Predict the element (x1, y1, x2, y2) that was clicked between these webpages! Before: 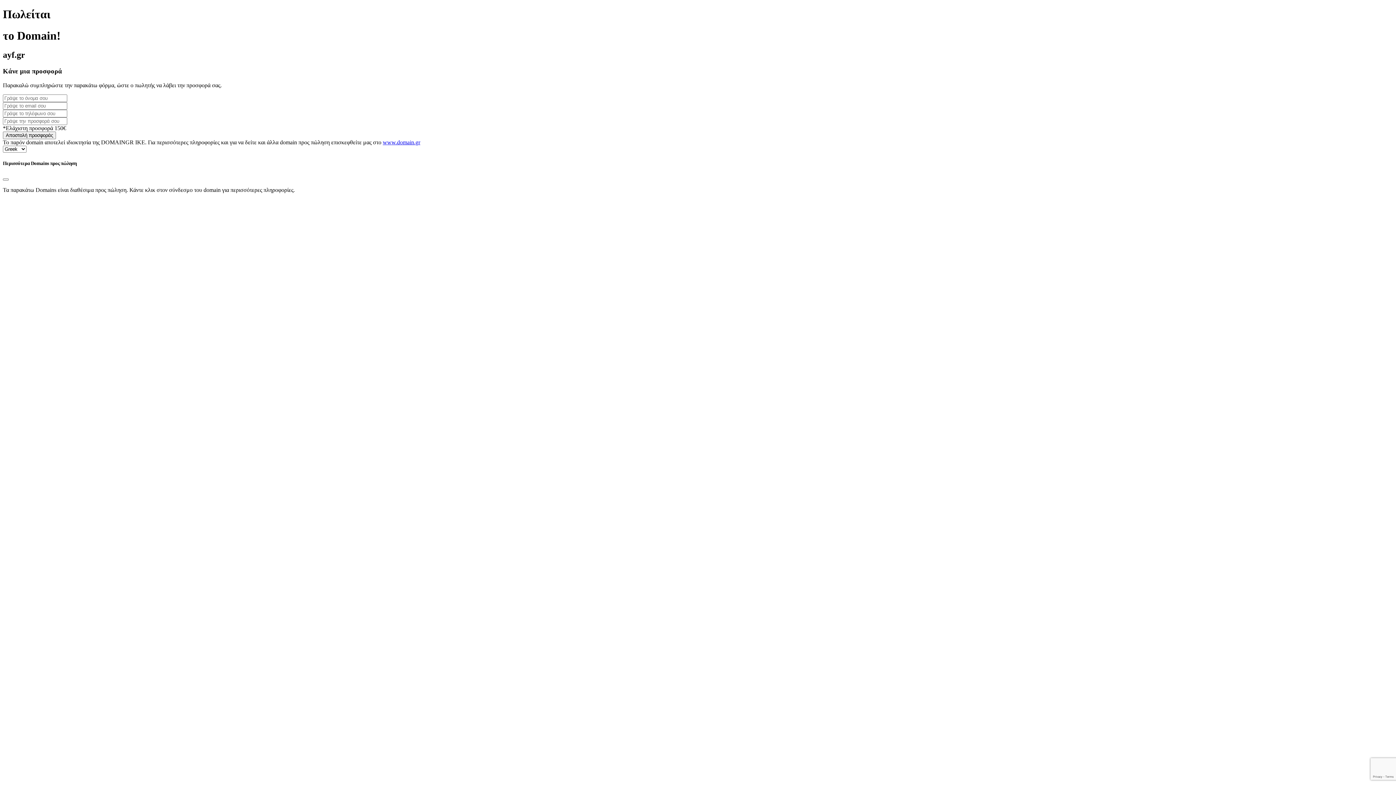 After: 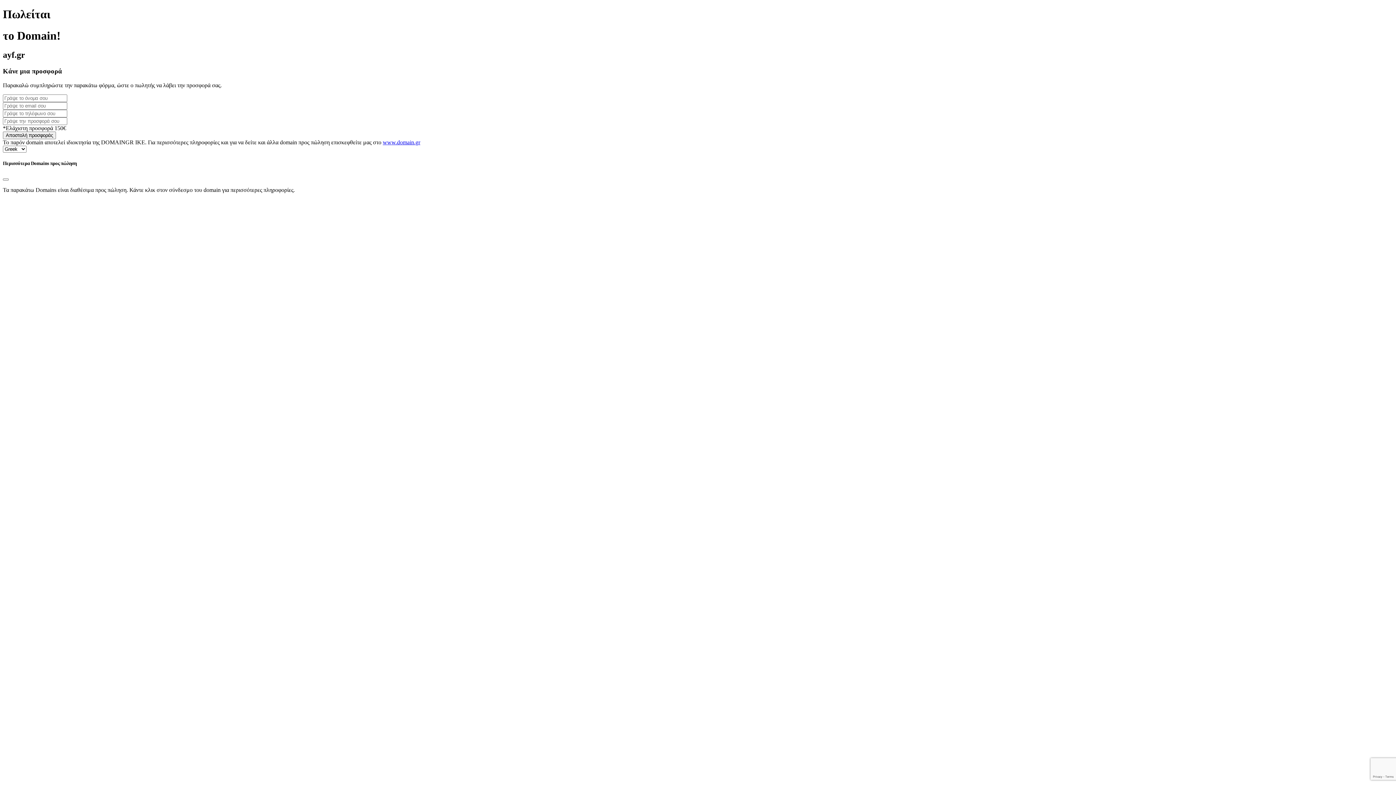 Action: label: www.domain.gr bbox: (382, 139, 420, 145)